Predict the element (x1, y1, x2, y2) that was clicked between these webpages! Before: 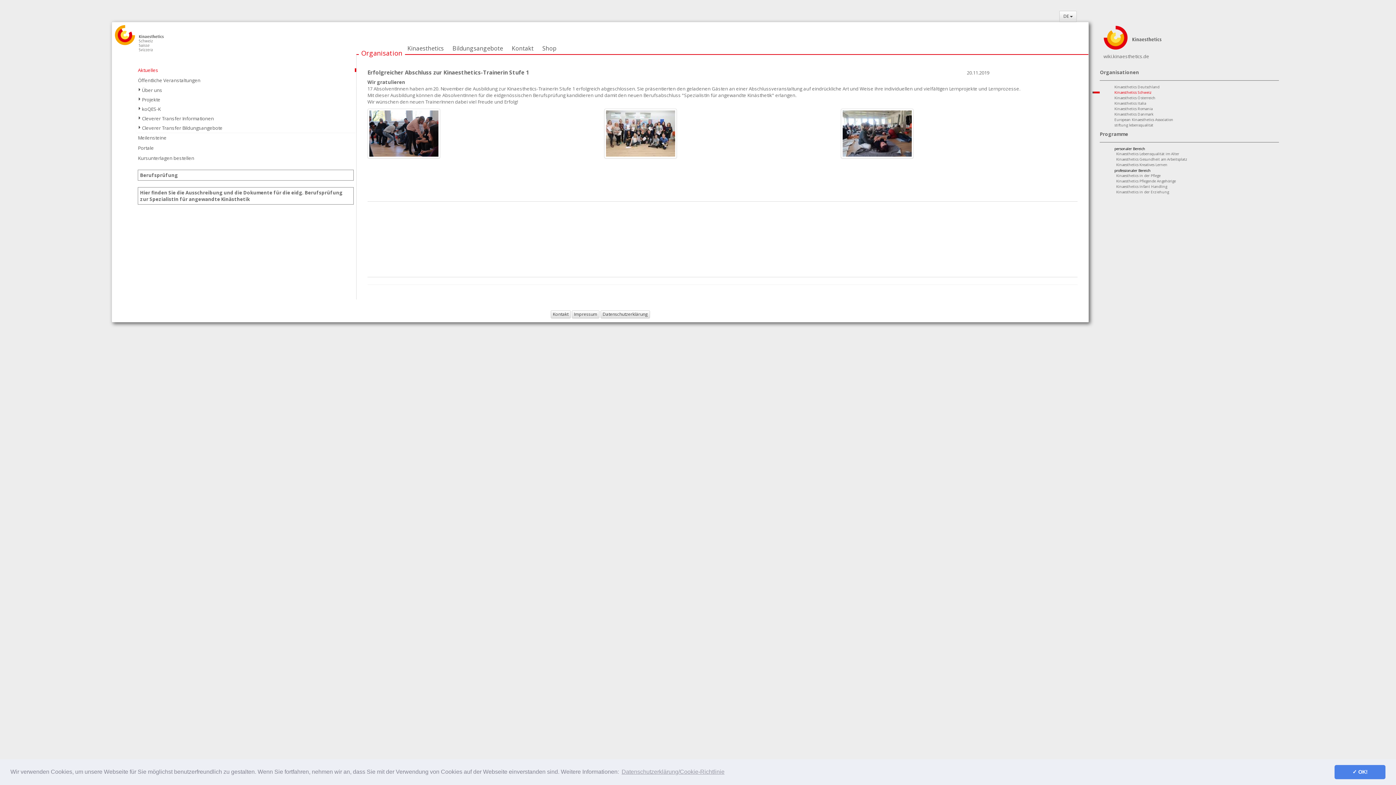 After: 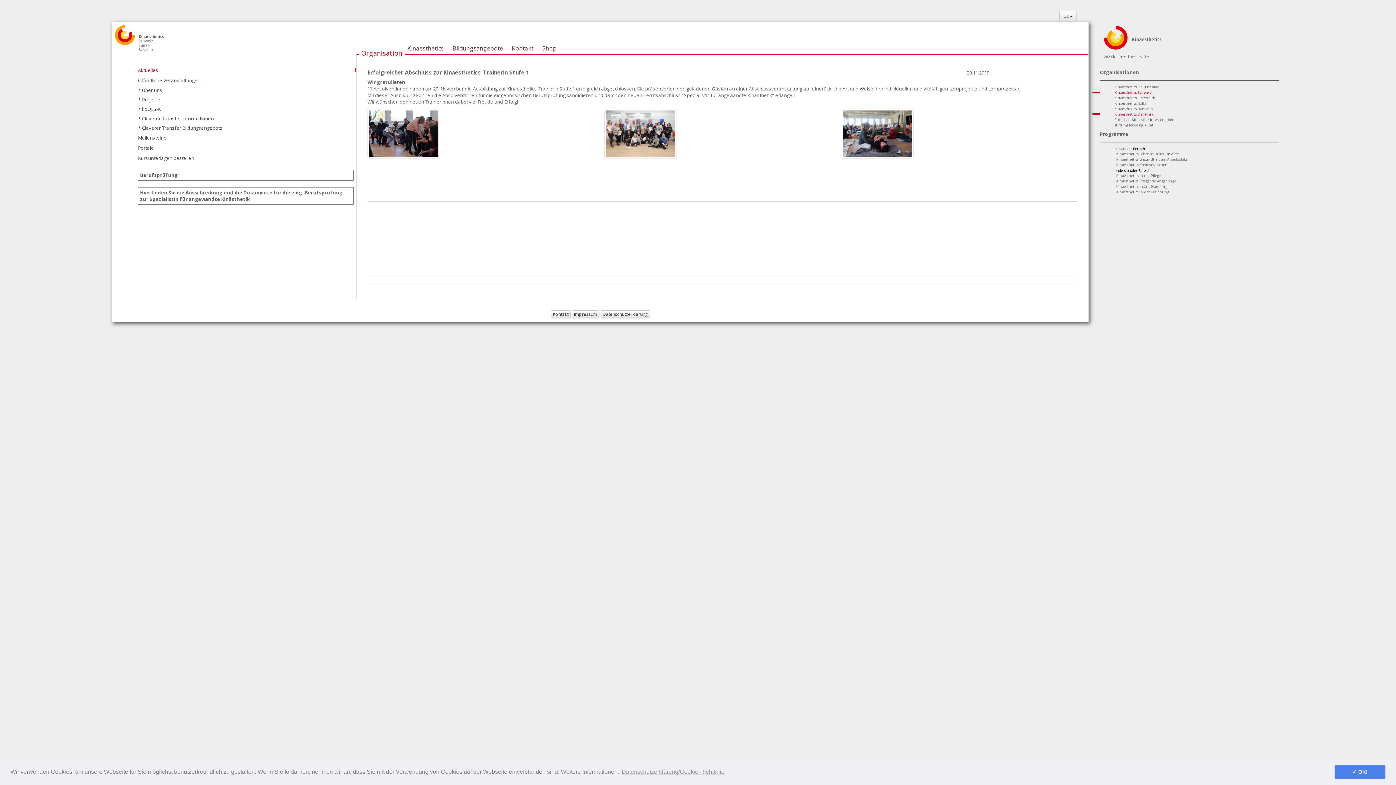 Action: label: Kinaesthetics Danmark bbox: (1114, 111, 1153, 116)